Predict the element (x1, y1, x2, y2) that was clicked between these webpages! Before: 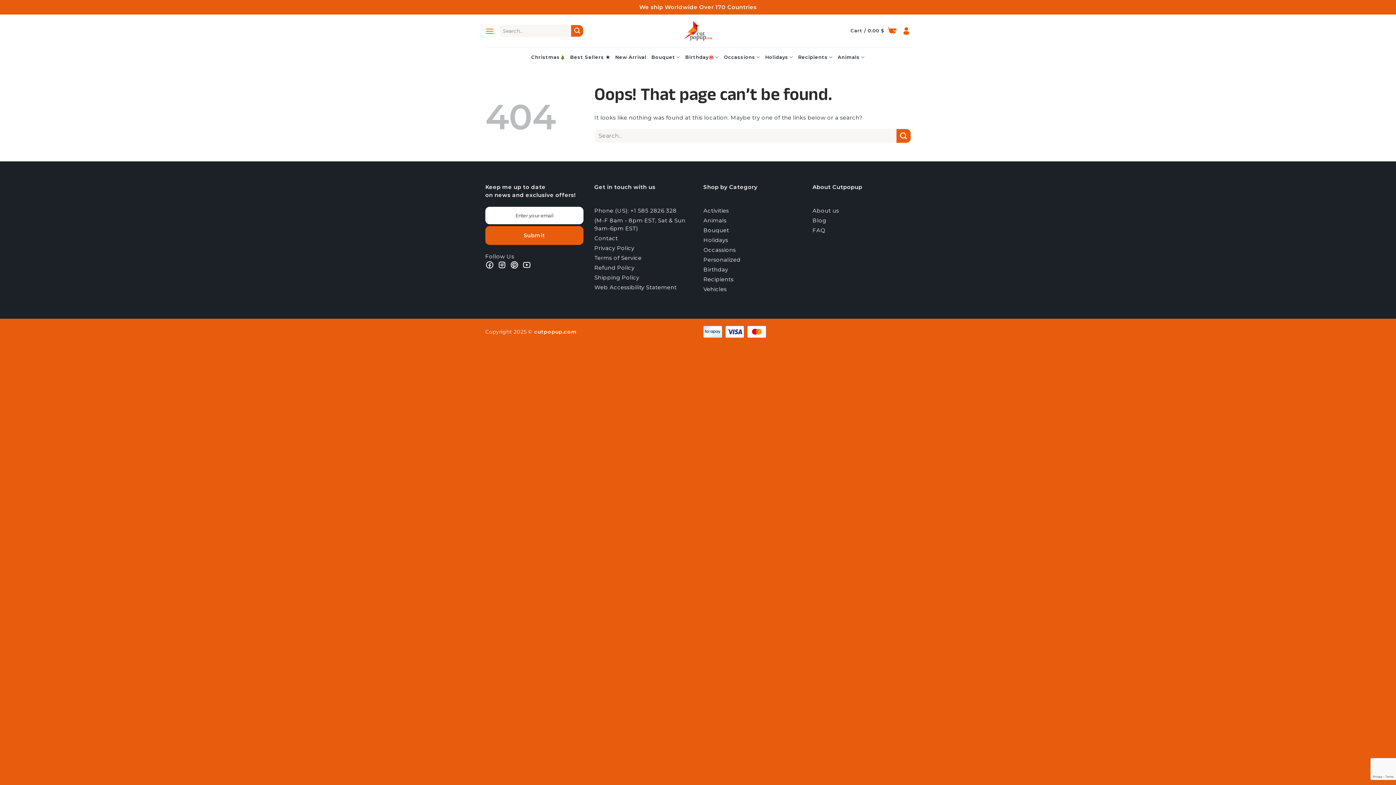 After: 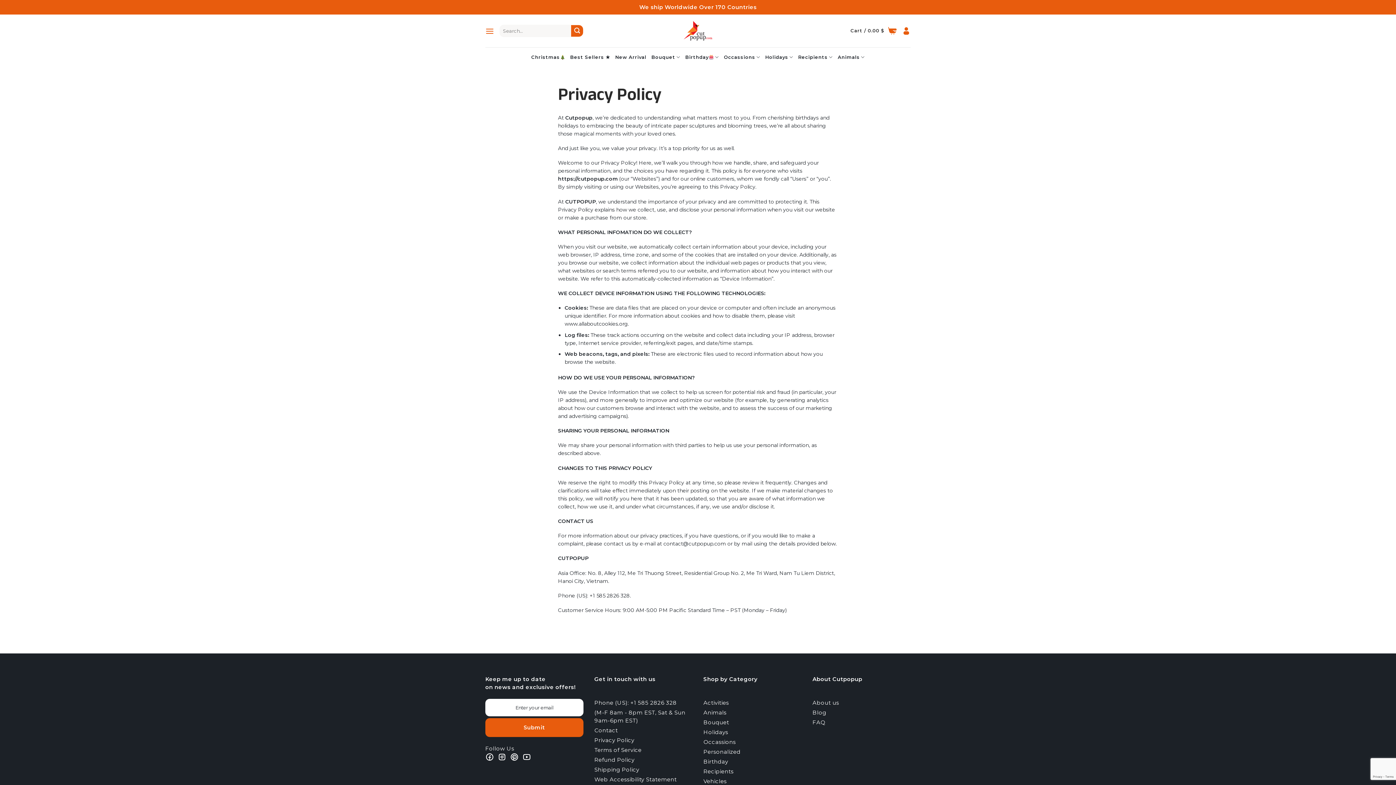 Action: label: Privacy Policy bbox: (594, 244, 634, 251)